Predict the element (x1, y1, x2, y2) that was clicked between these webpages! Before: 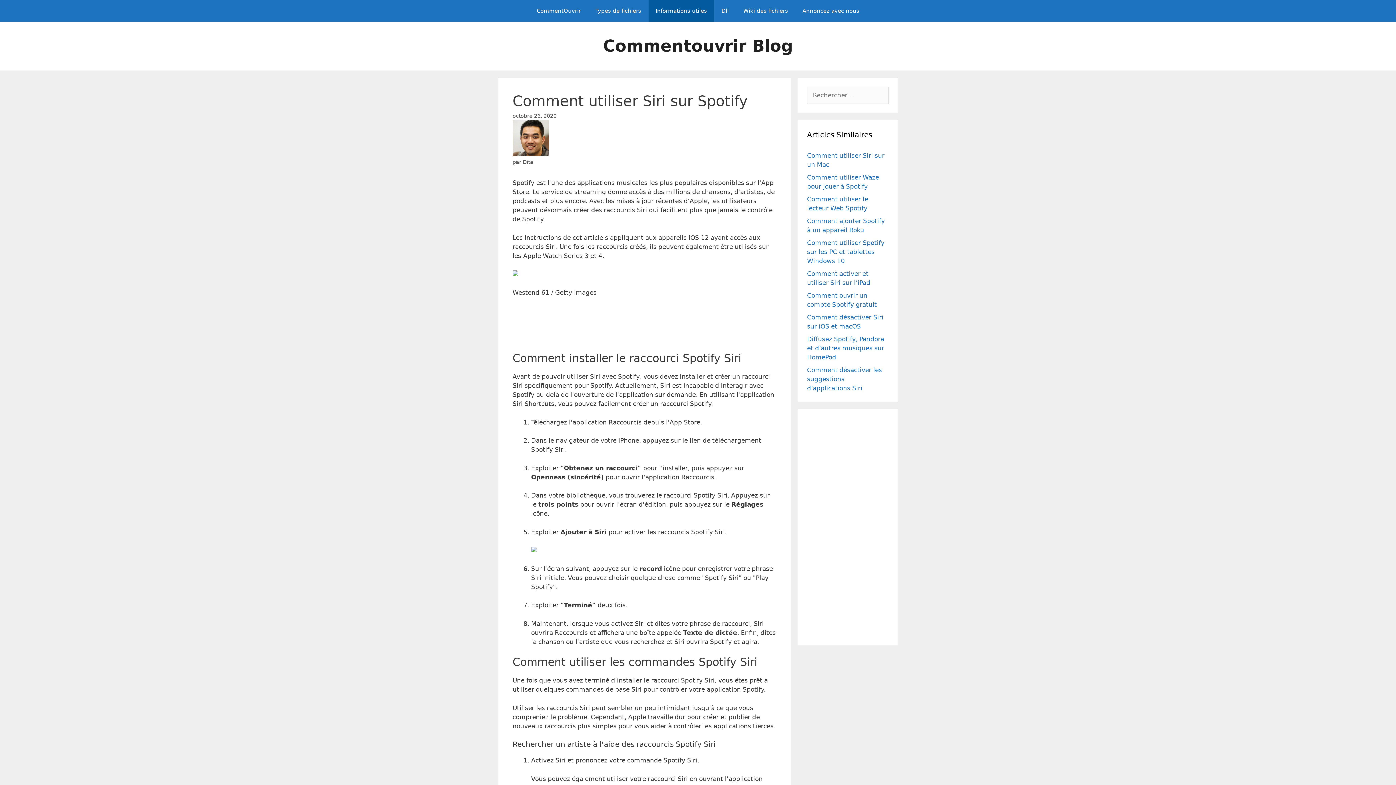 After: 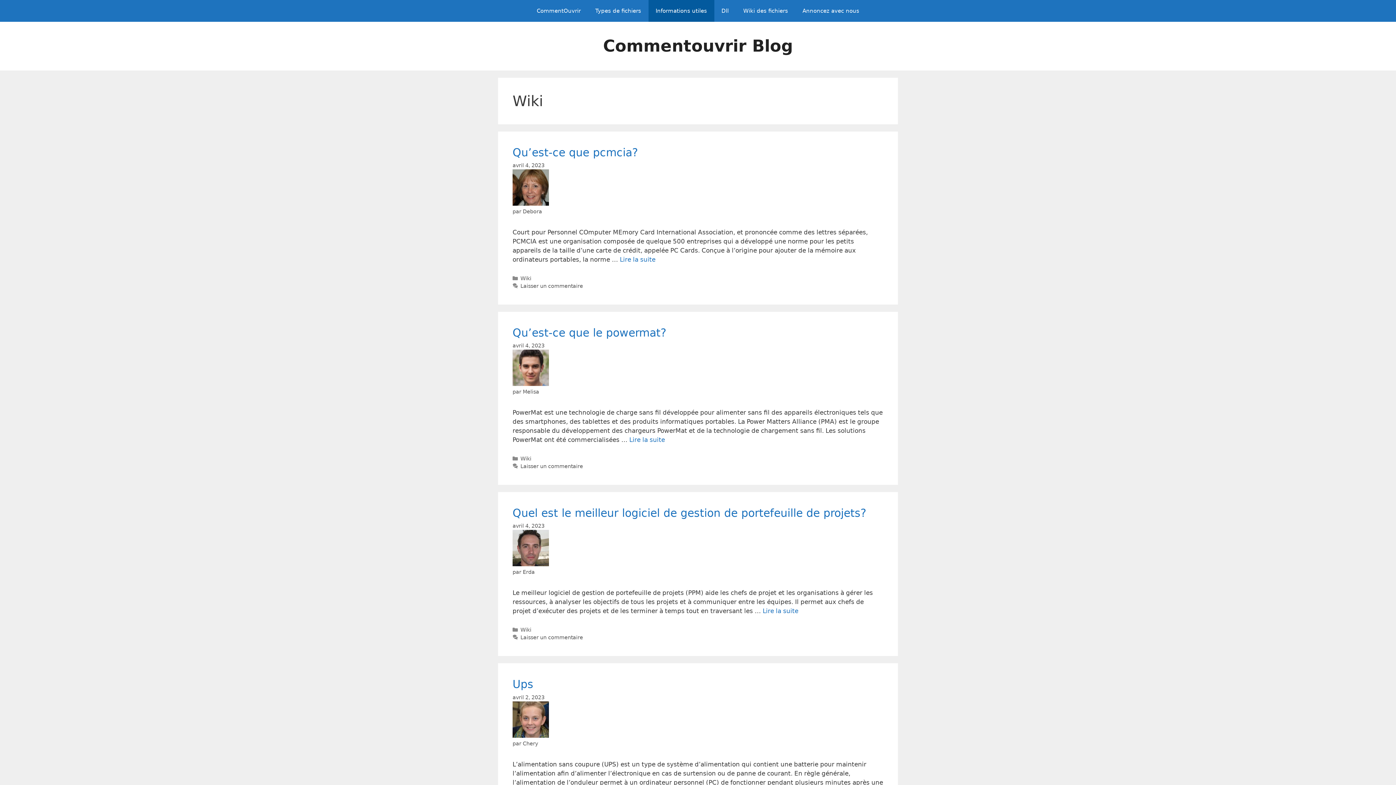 Action: bbox: (648, 0, 714, 21) label: Informations utiles